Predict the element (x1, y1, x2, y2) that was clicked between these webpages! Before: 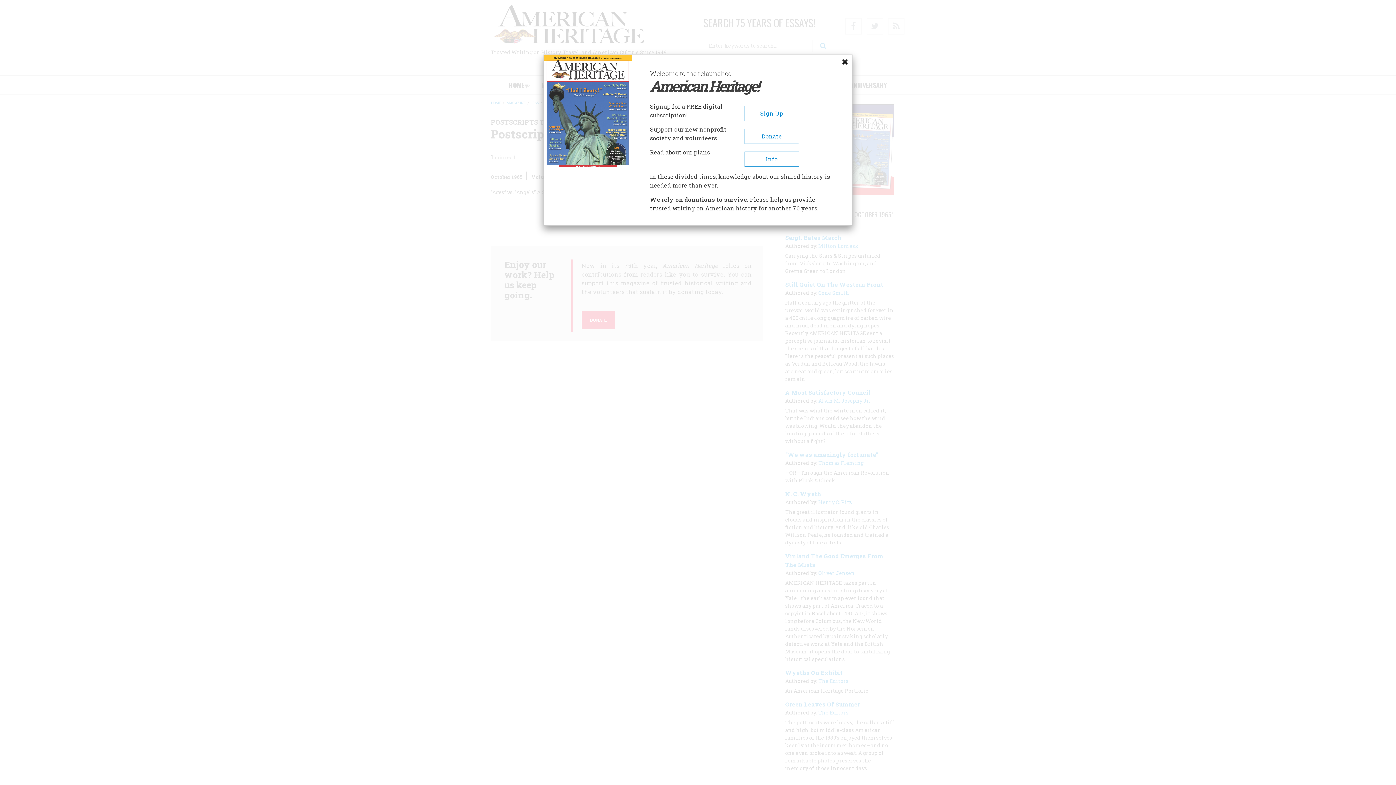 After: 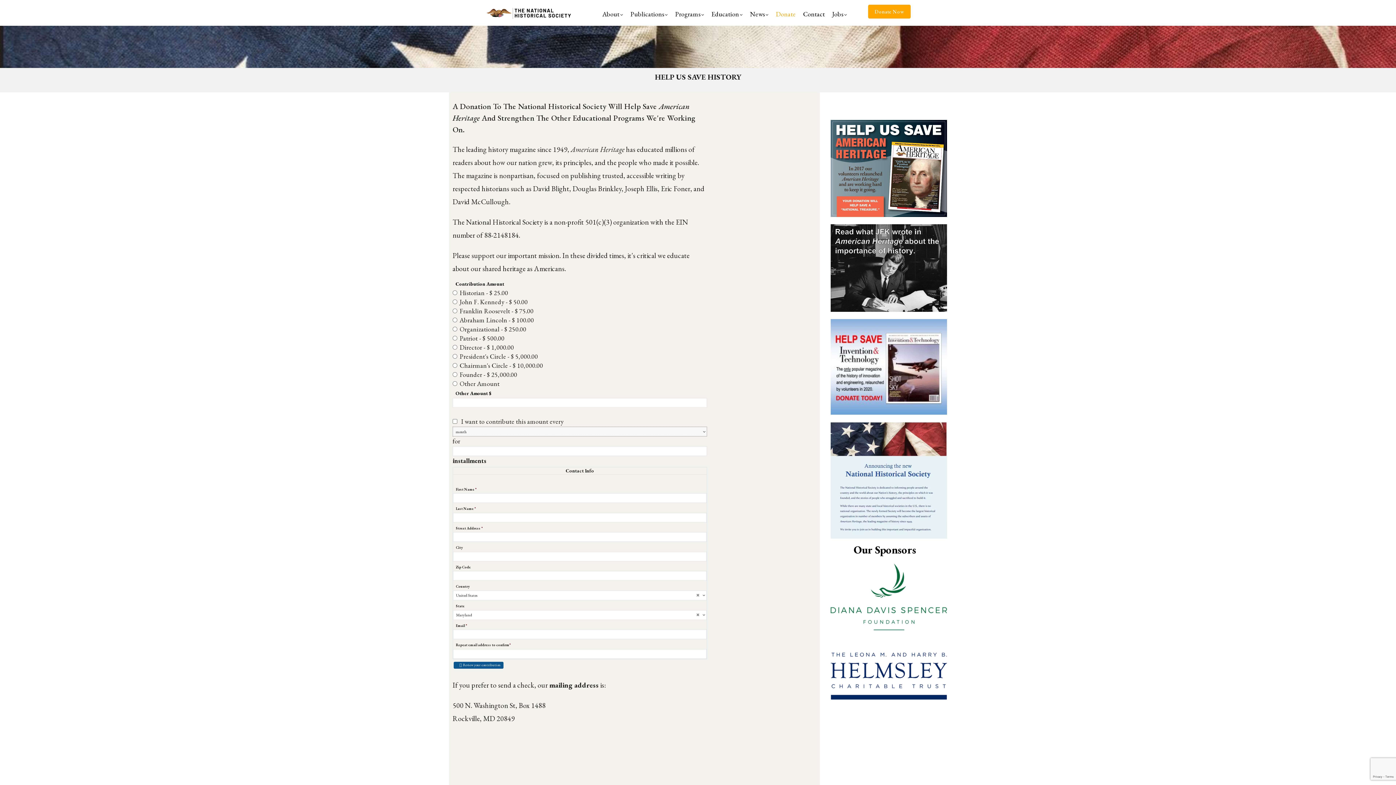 Action: label: Donate bbox: (744, 128, 799, 144)